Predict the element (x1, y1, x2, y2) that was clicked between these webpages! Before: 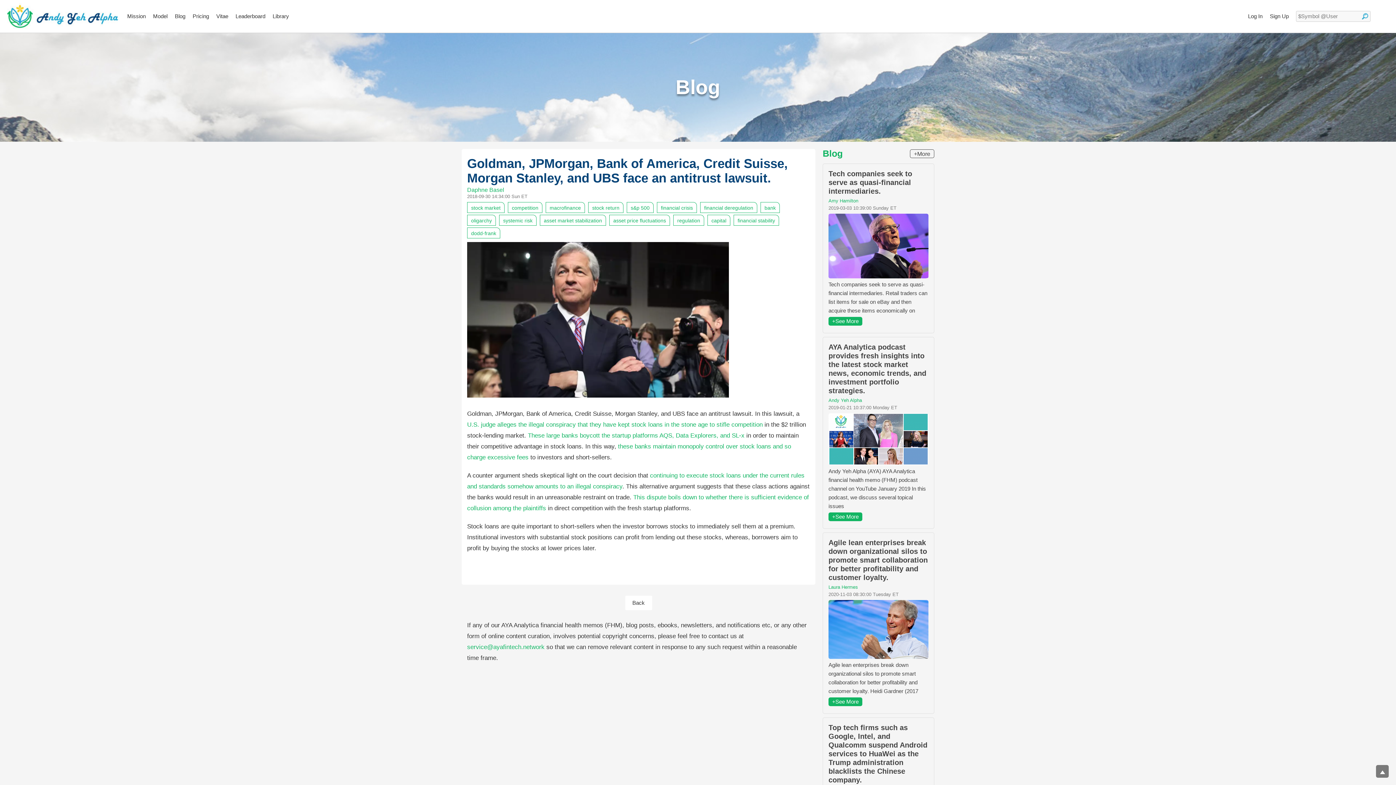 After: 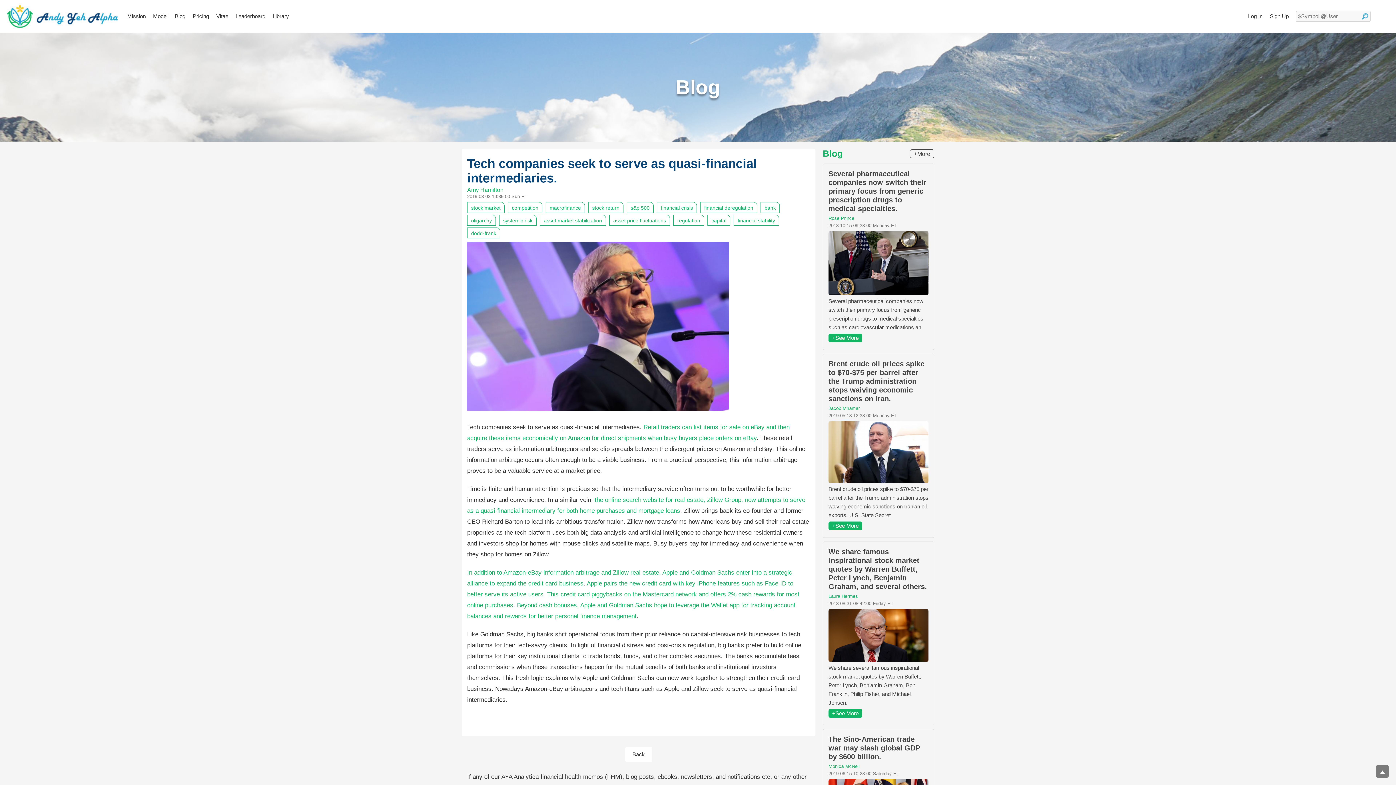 Action: label: +See More bbox: (828, 316, 862, 325)